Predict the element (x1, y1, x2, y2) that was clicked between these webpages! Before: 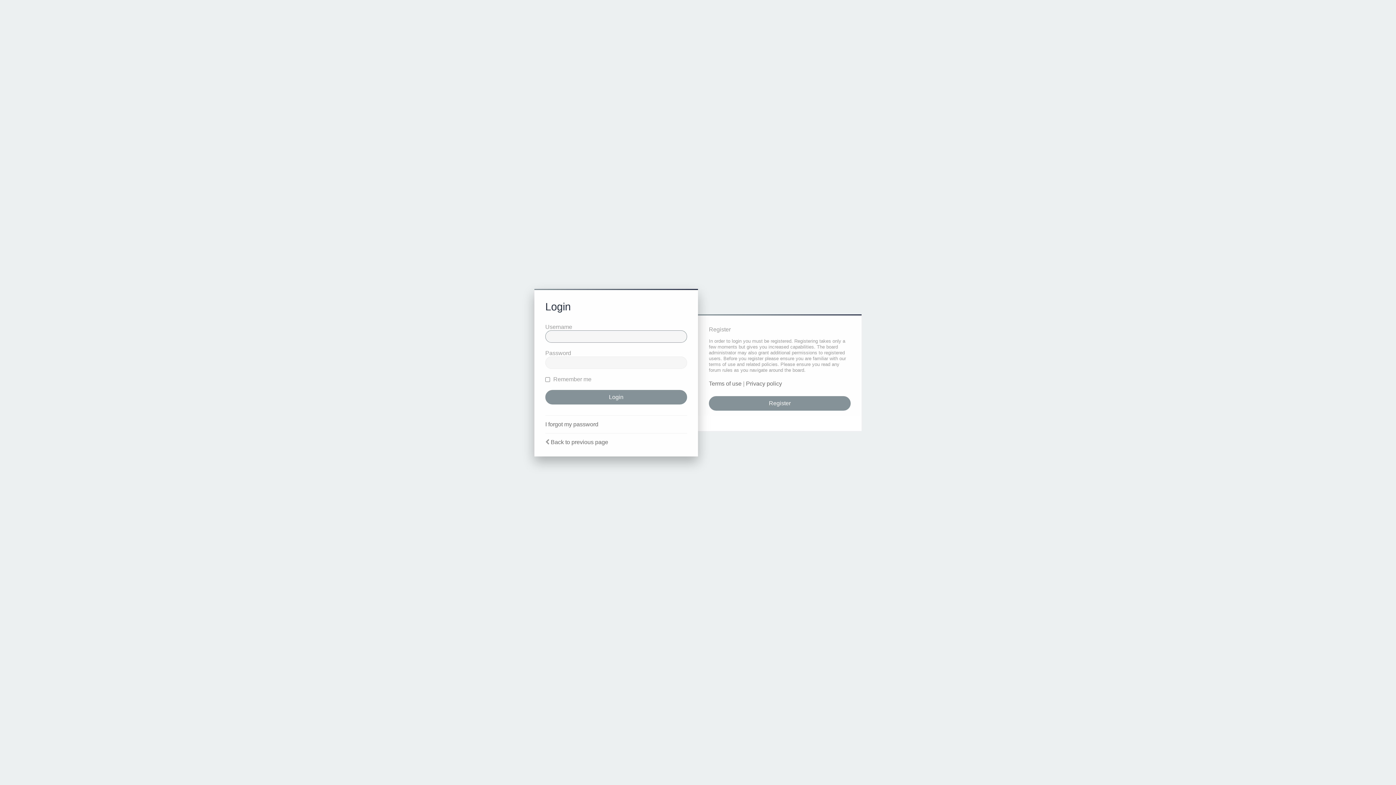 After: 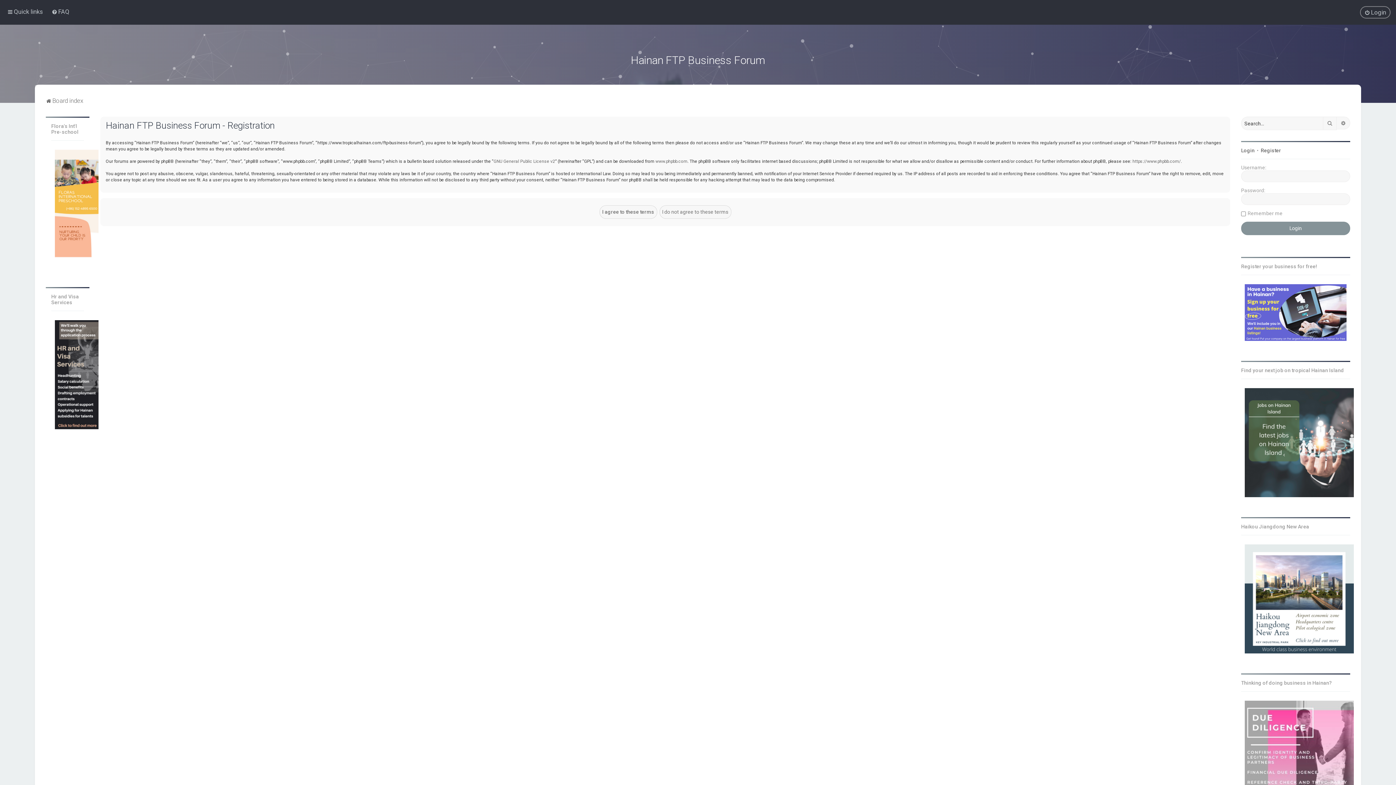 Action: label: Register bbox: (709, 396, 850, 410)